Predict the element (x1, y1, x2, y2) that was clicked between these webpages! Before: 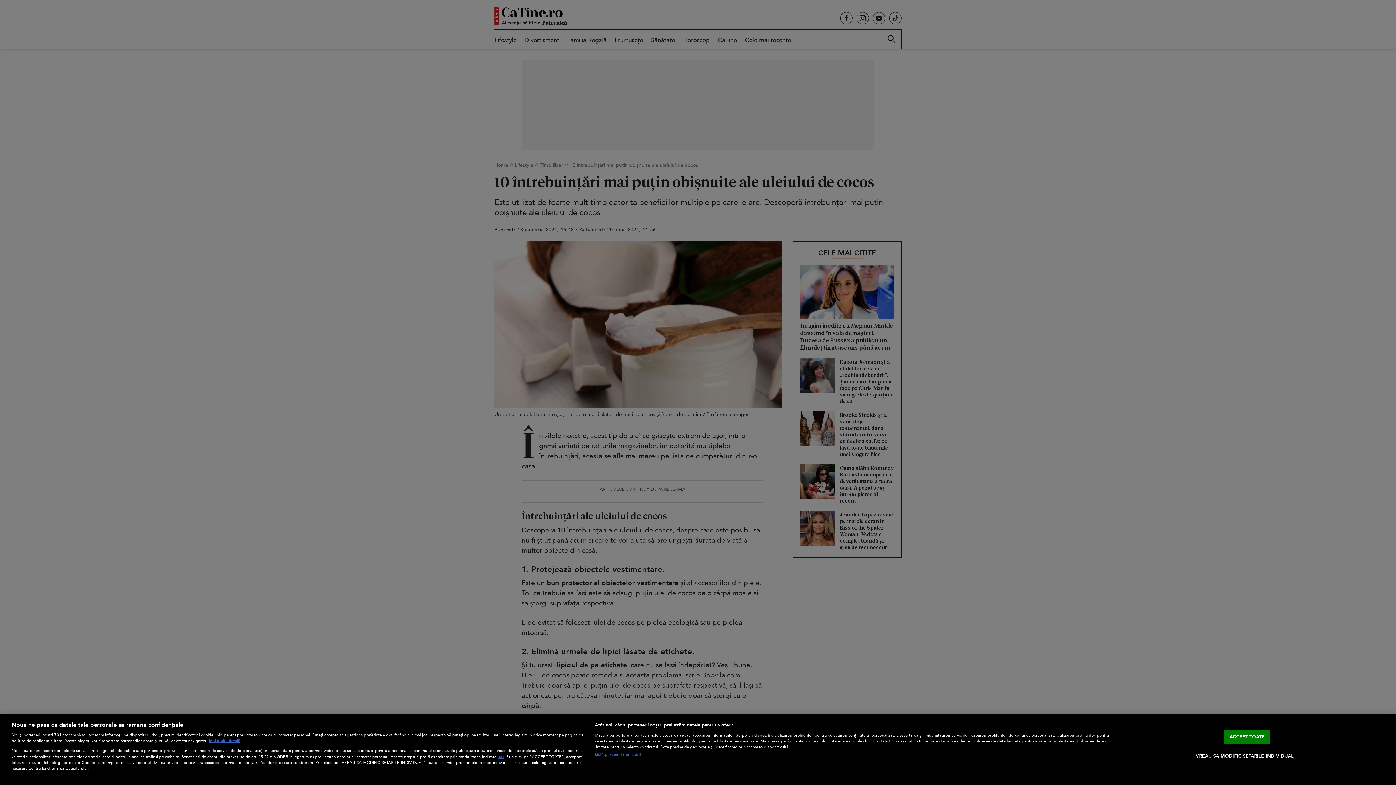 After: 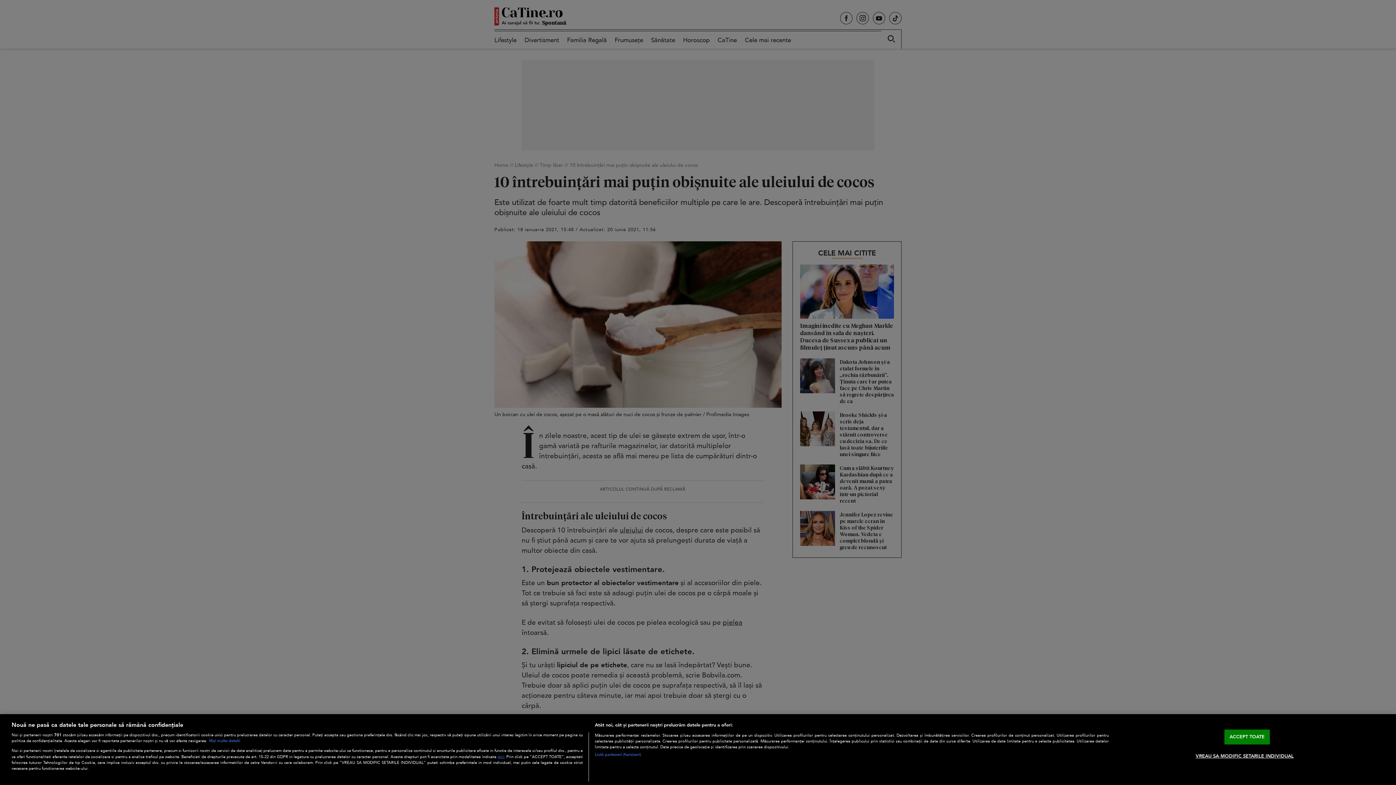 Action: bbox: (209, 738, 240, 744) label: Mai multe informații despre confidențialitatea datelor dvs., se deschide într-o fereastră nouă